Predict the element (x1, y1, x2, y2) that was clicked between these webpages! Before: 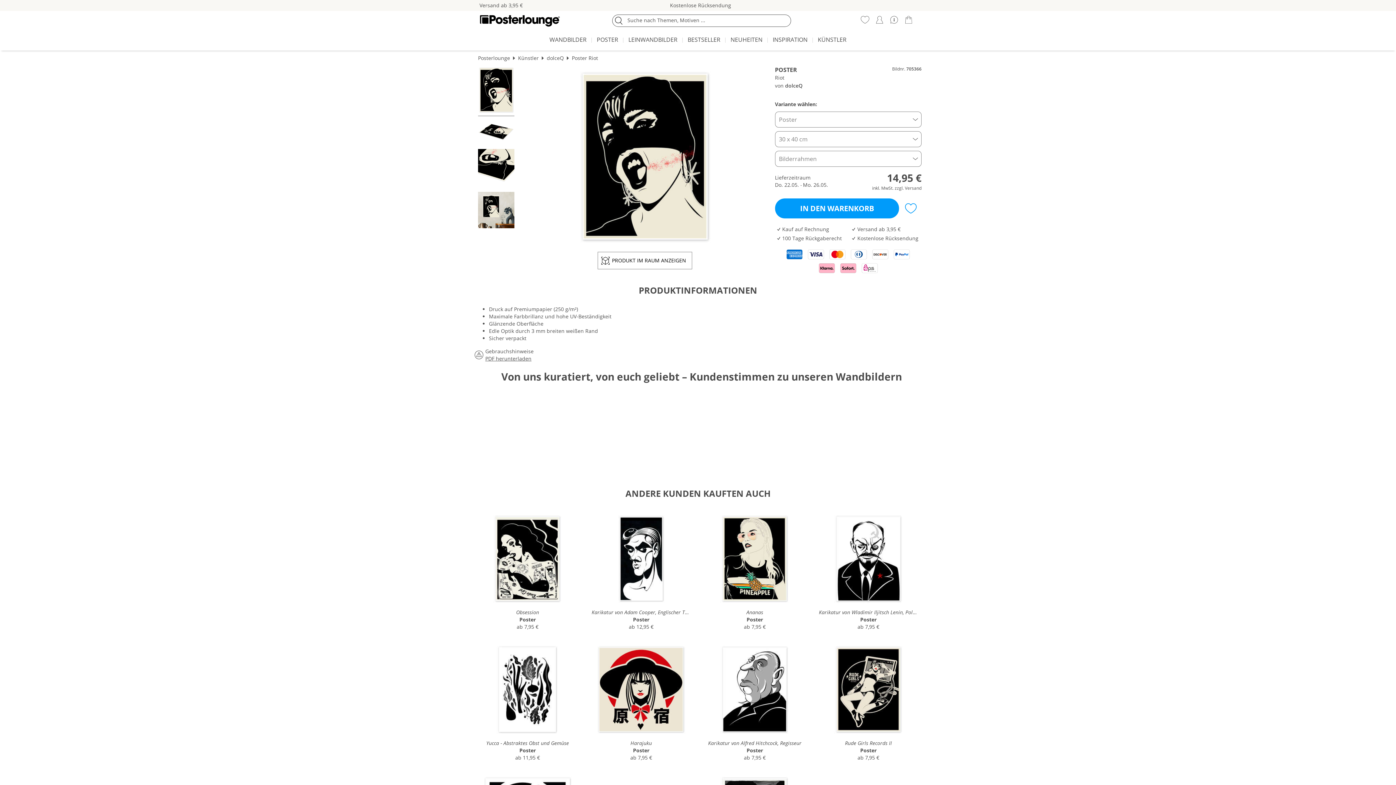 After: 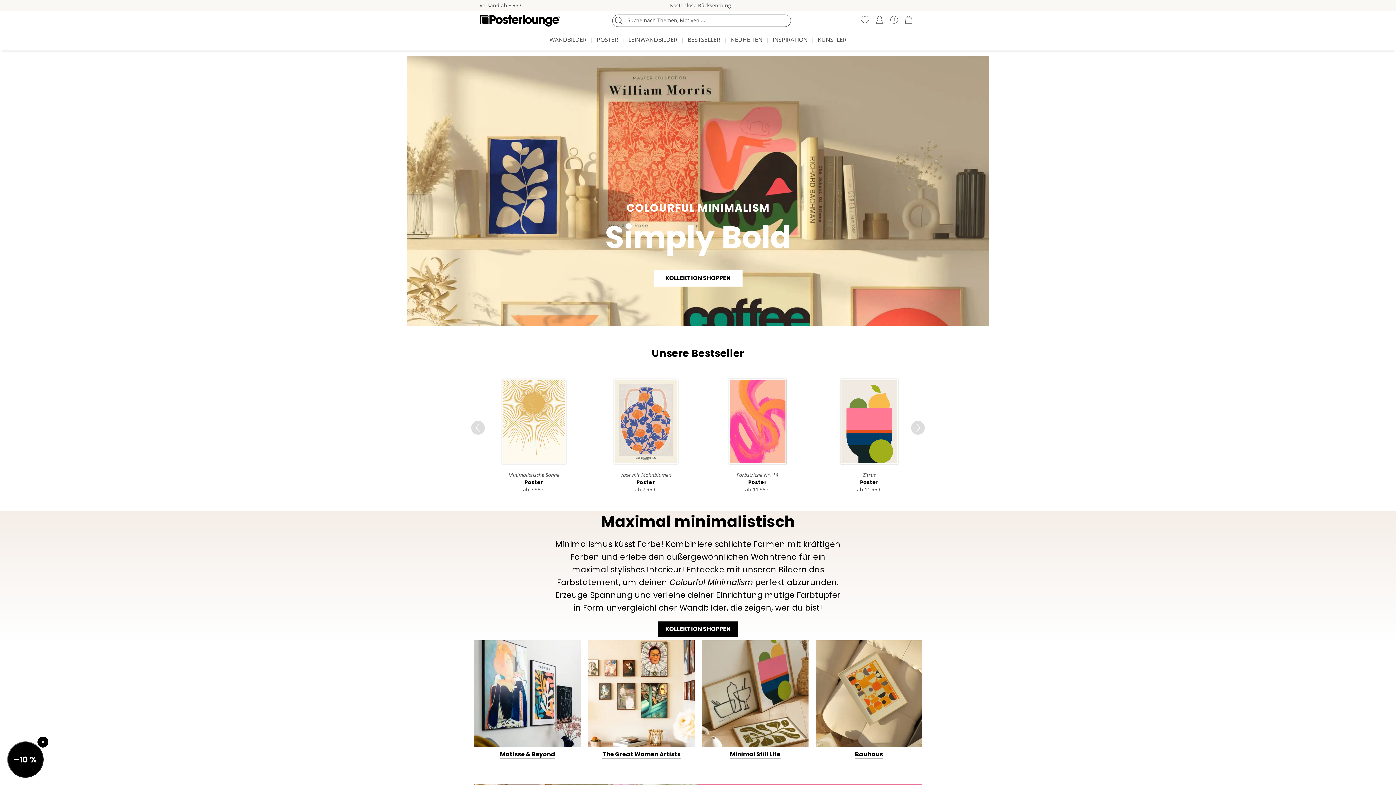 Action: label: Posterlounge bbox: (478, 54, 510, 61)